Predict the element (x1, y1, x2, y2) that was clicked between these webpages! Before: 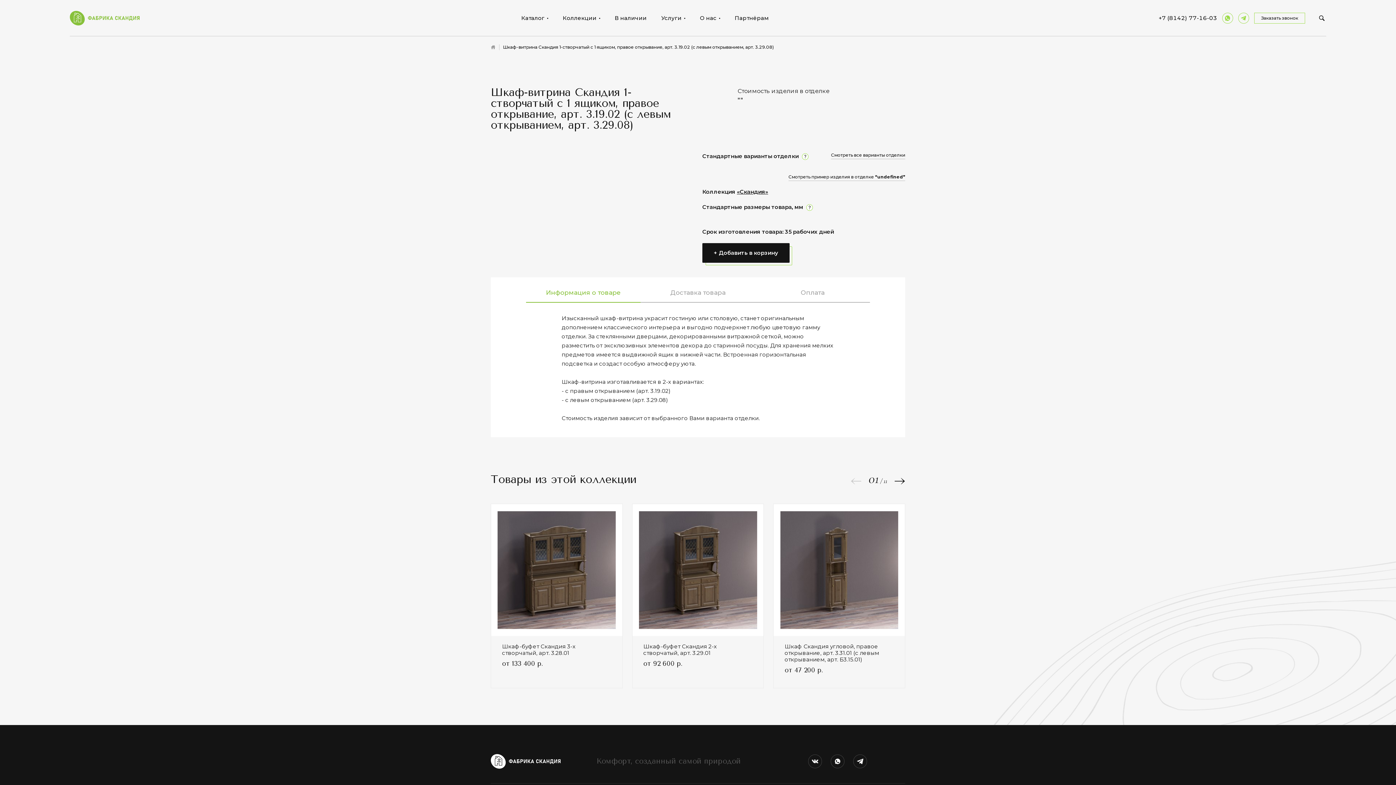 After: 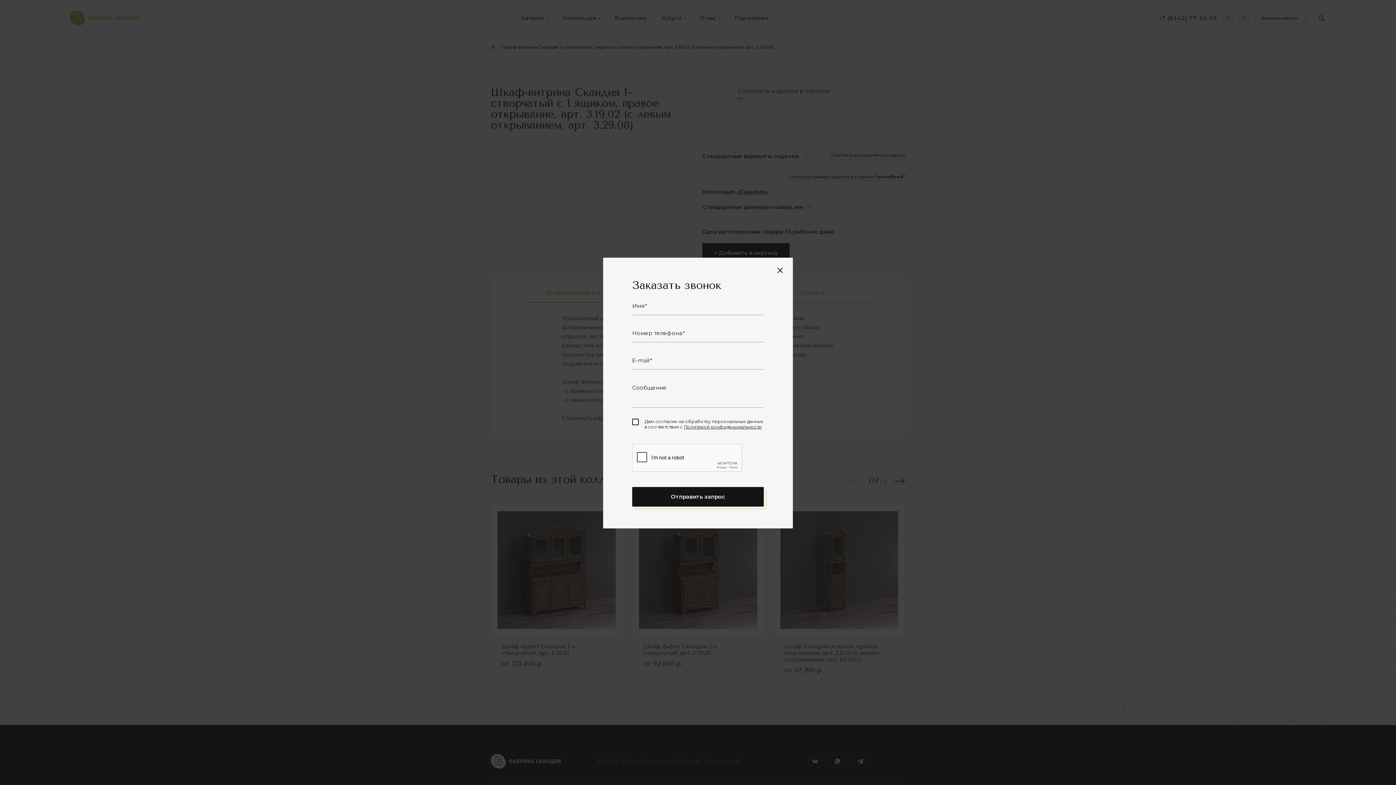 Action: bbox: (1254, 12, 1305, 23) label: Заказать звонок